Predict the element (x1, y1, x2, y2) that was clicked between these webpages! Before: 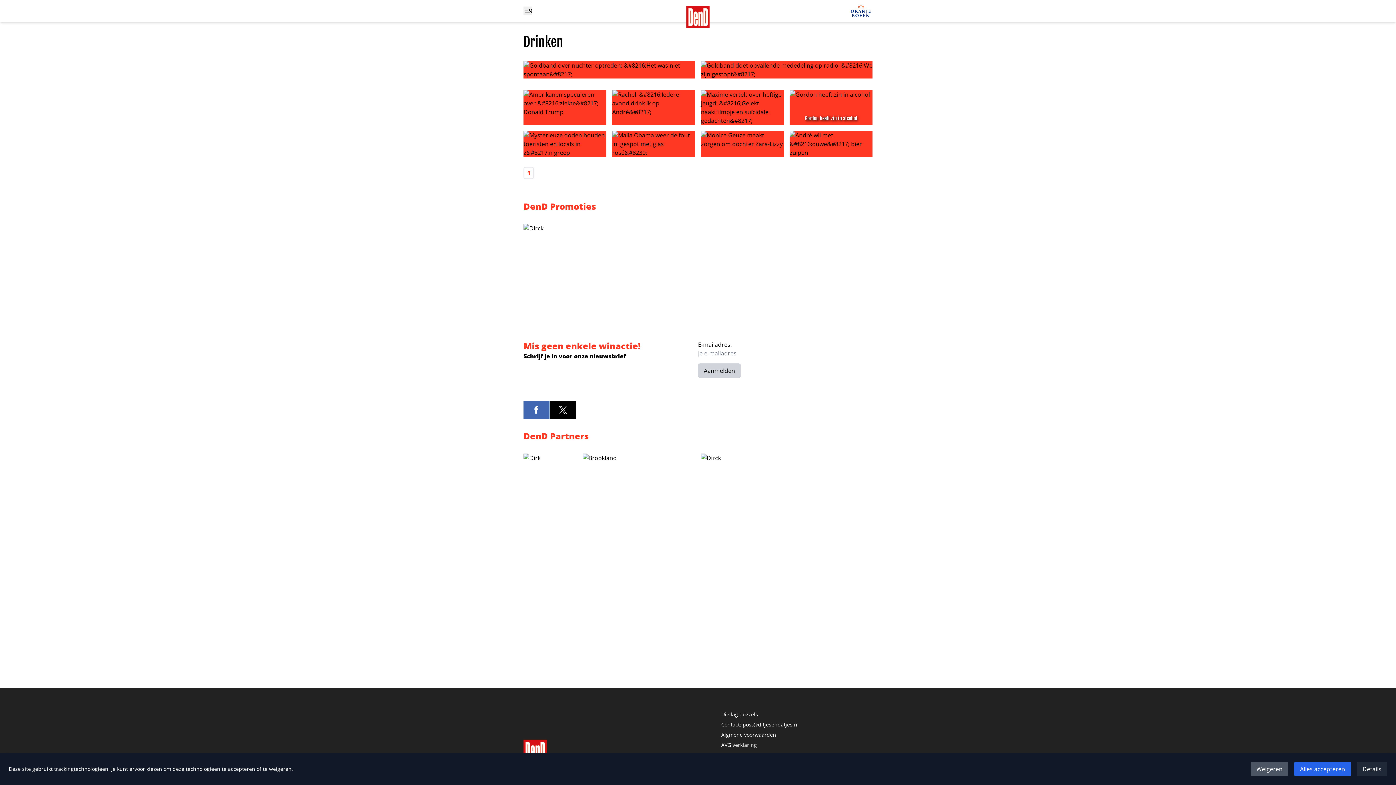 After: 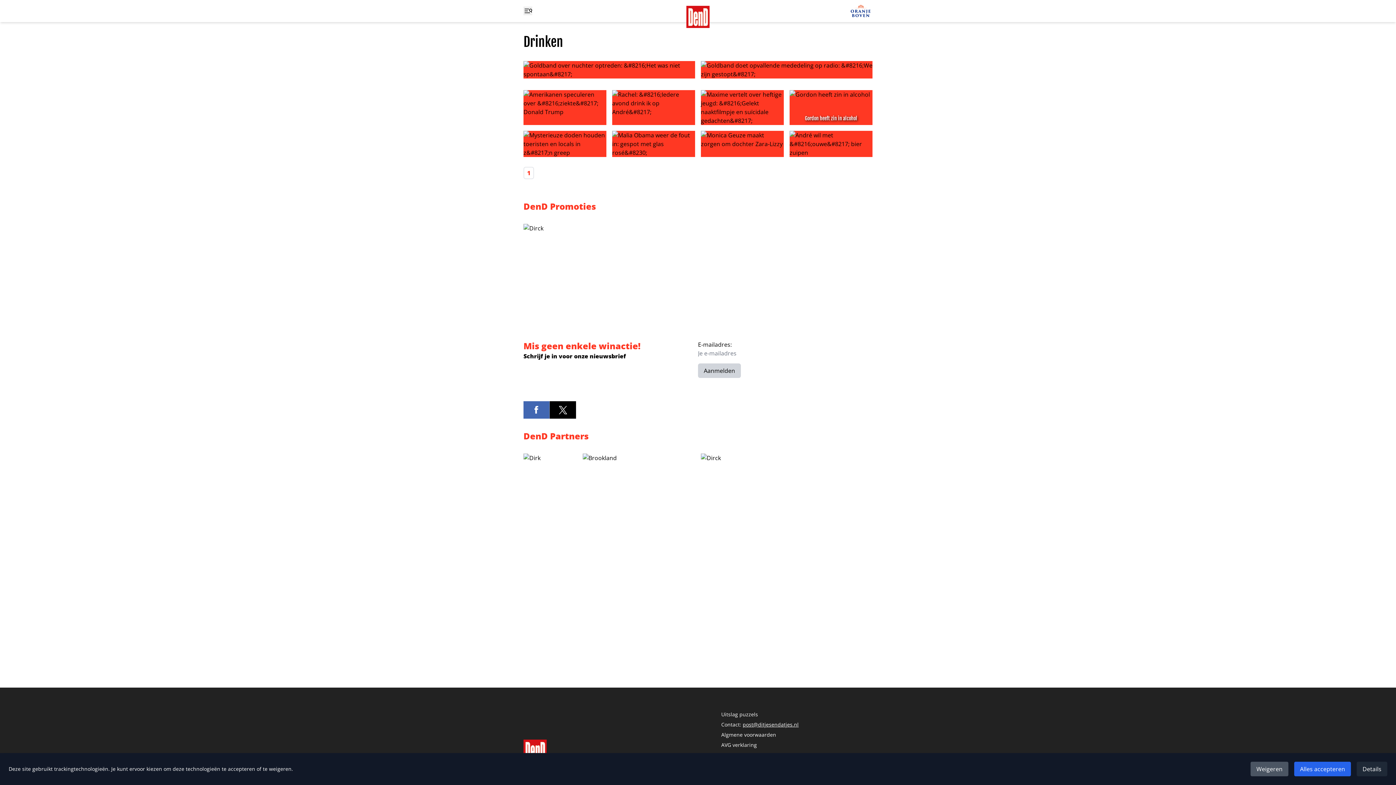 Action: label: post@ditjesendatjes.nl bbox: (742, 721, 798, 728)